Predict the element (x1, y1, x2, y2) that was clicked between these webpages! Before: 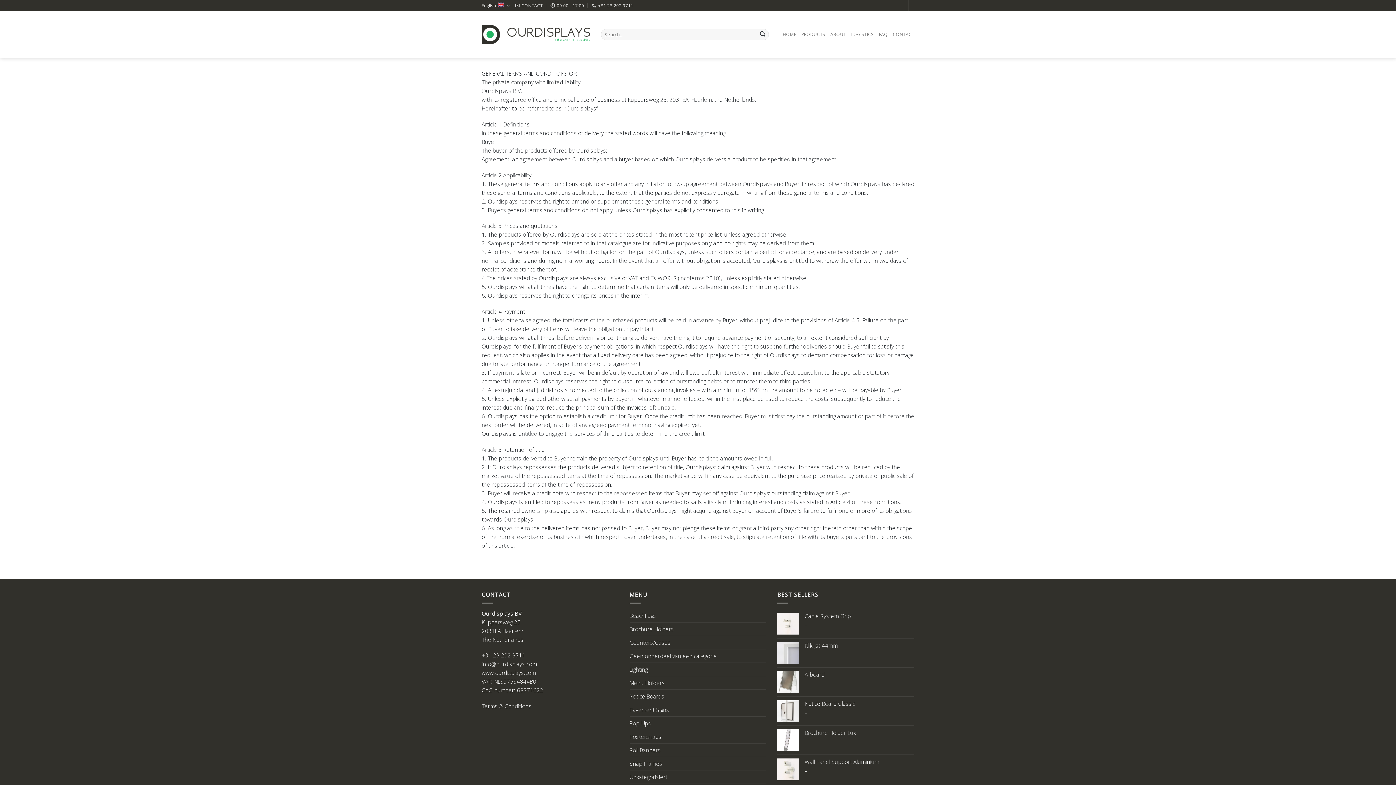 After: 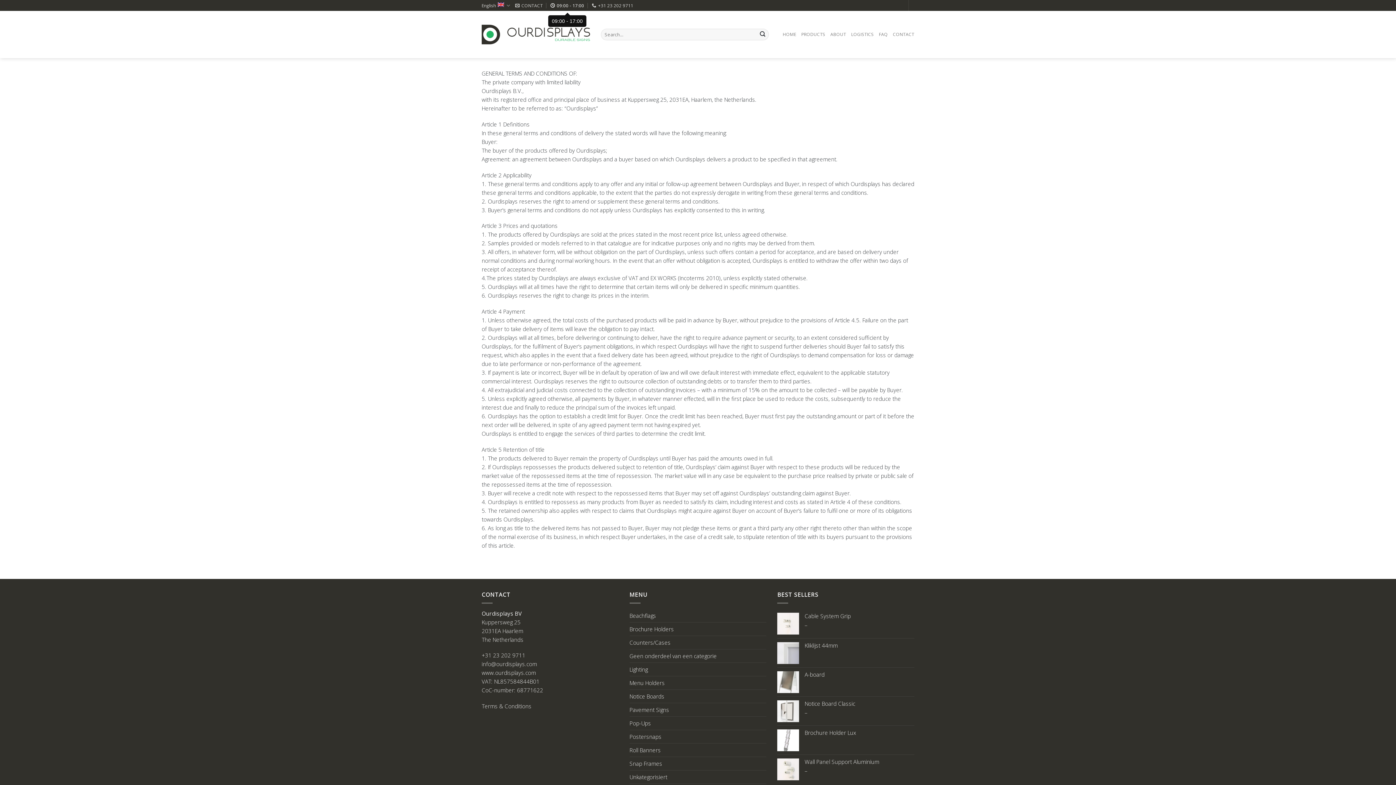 Action: label: 09:00 - 17:00 bbox: (550, 0, 584, 10)